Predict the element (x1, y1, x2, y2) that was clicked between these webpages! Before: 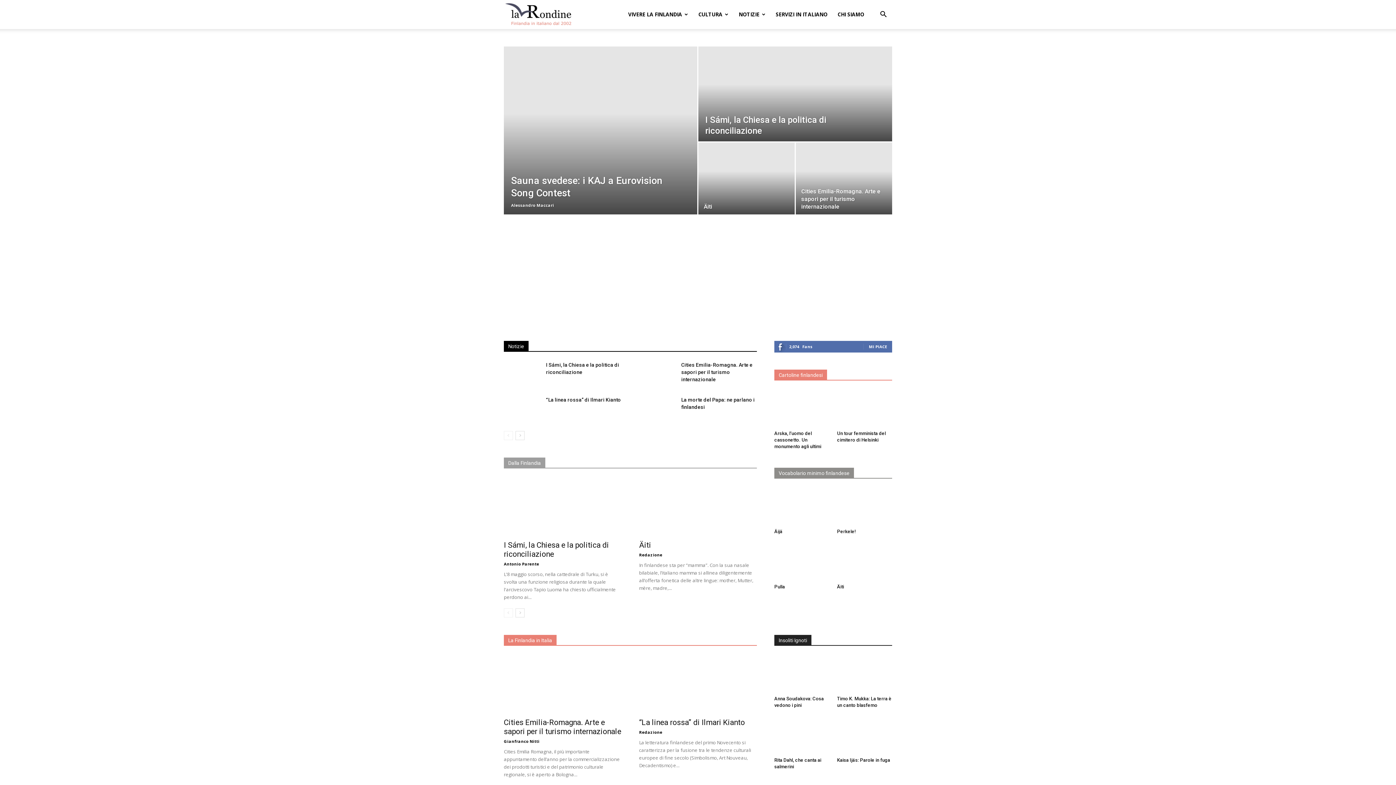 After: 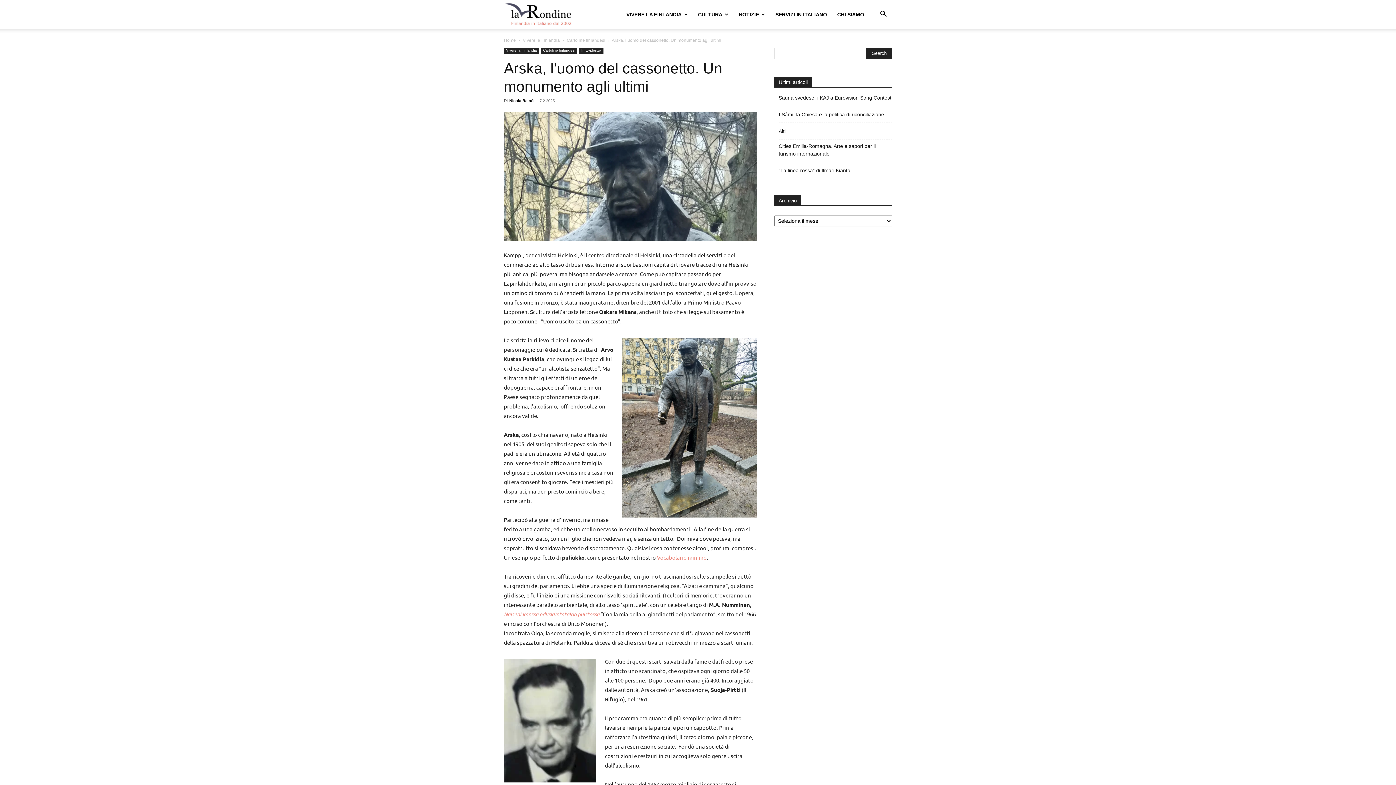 Action: bbox: (774, 390, 829, 428)